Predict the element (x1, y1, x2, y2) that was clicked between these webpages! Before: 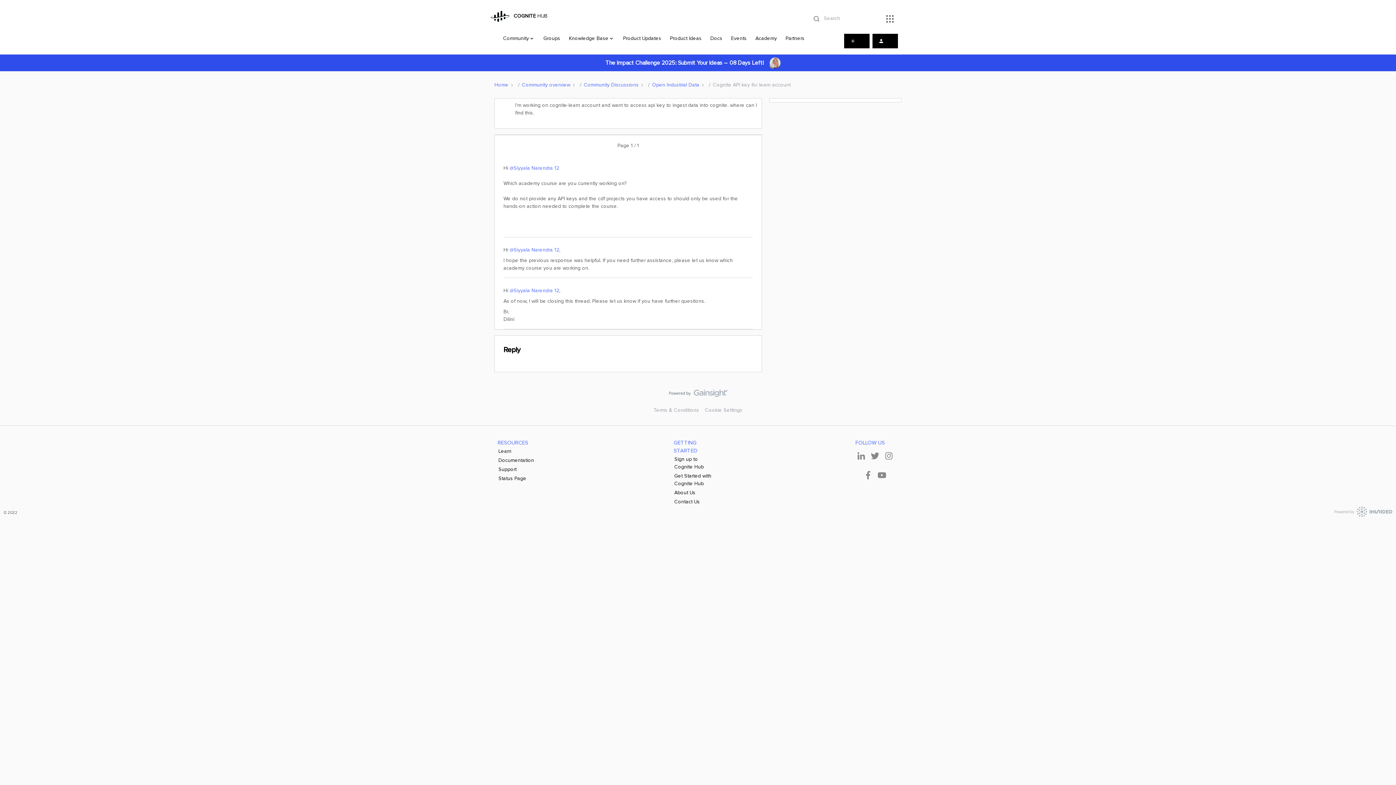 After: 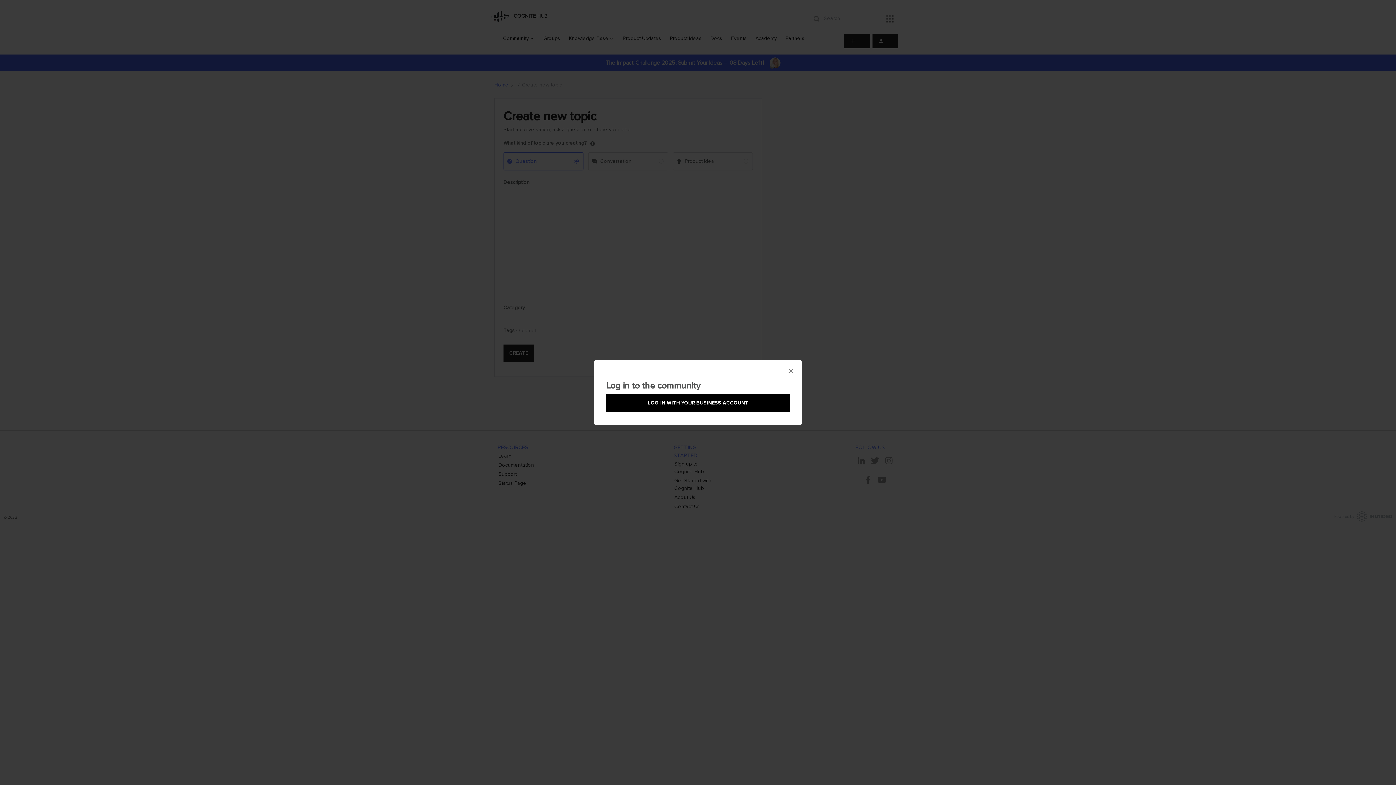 Action: bbox: (844, 33, 869, 48)